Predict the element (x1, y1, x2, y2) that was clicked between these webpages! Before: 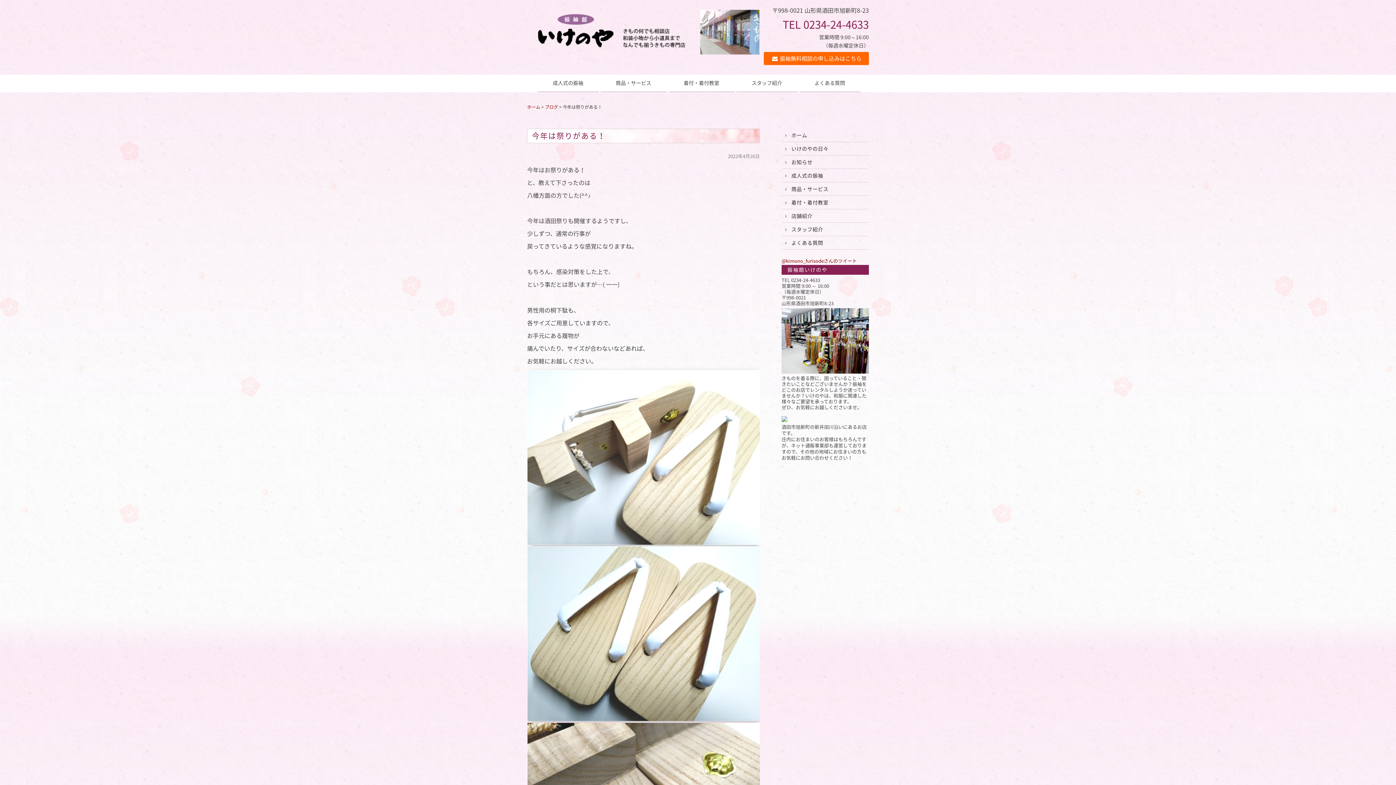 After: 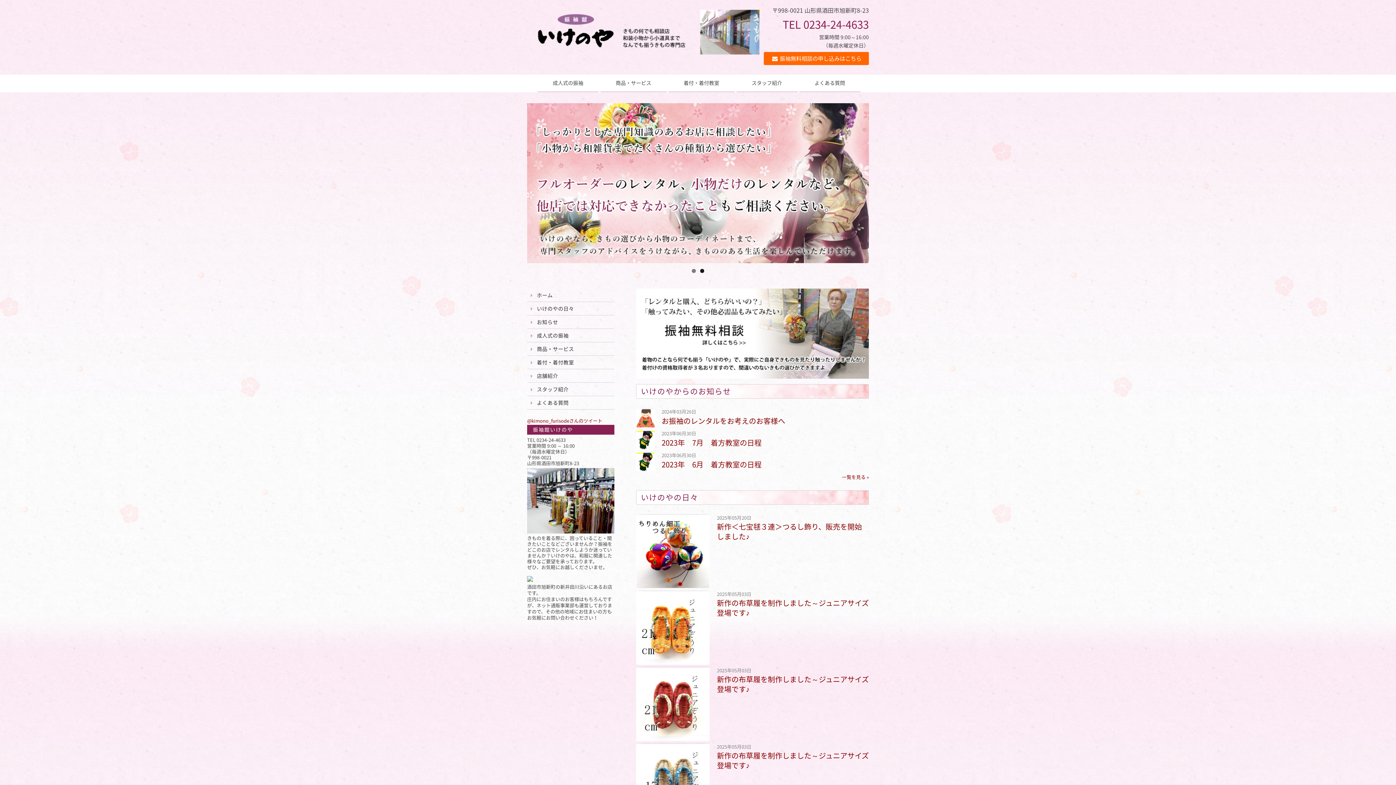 Action: bbox: (527, 103, 540, 110) label: ホーム